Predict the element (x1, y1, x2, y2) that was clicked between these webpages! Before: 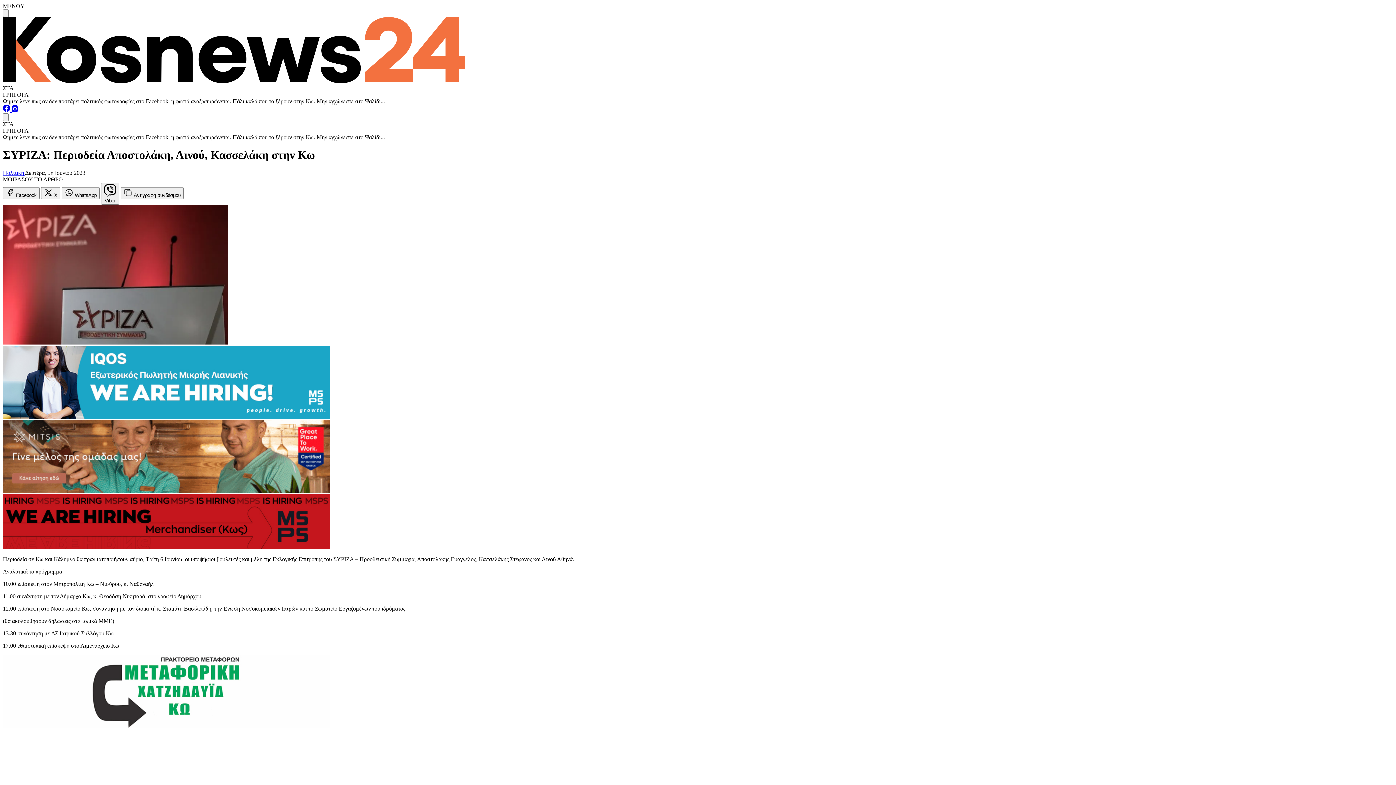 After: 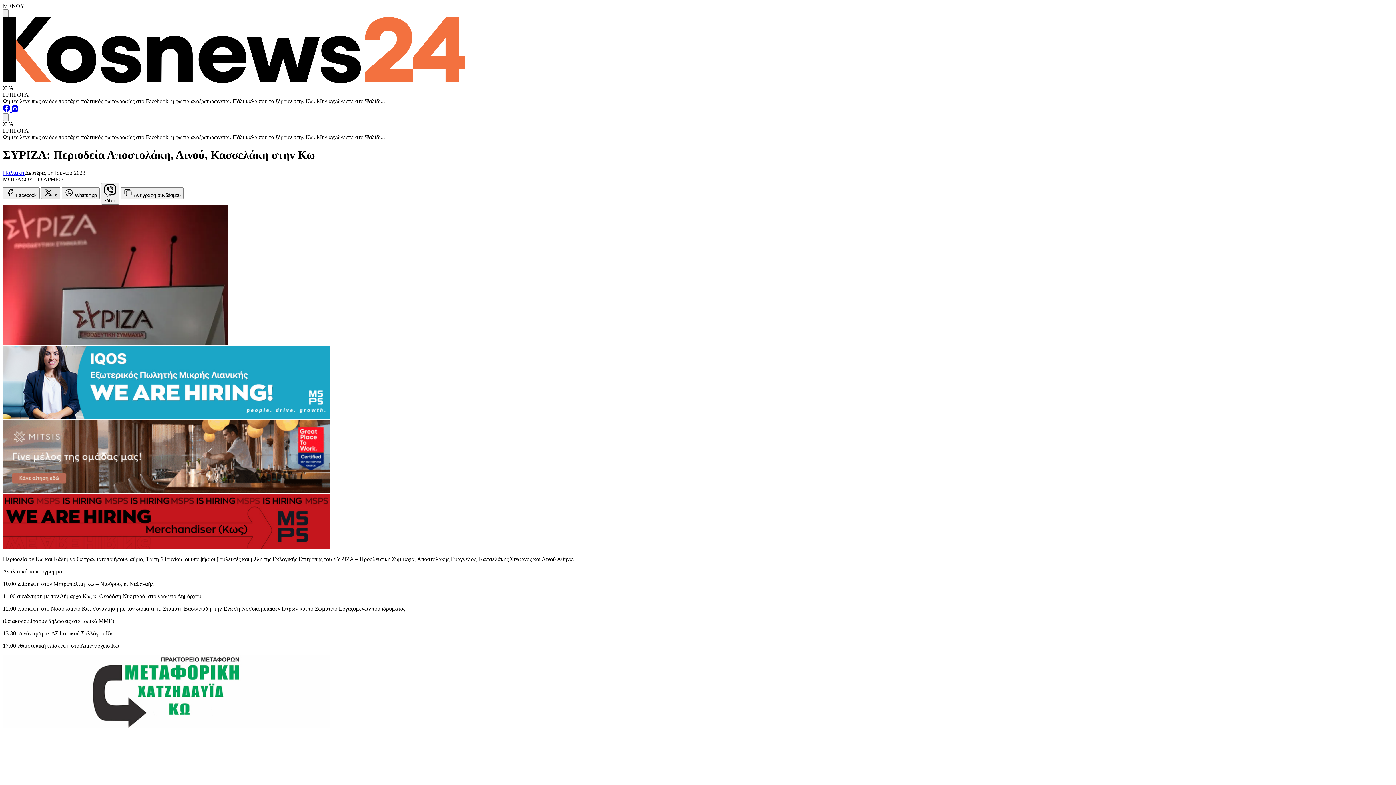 Action: label:  X bbox: (41, 187, 60, 199)